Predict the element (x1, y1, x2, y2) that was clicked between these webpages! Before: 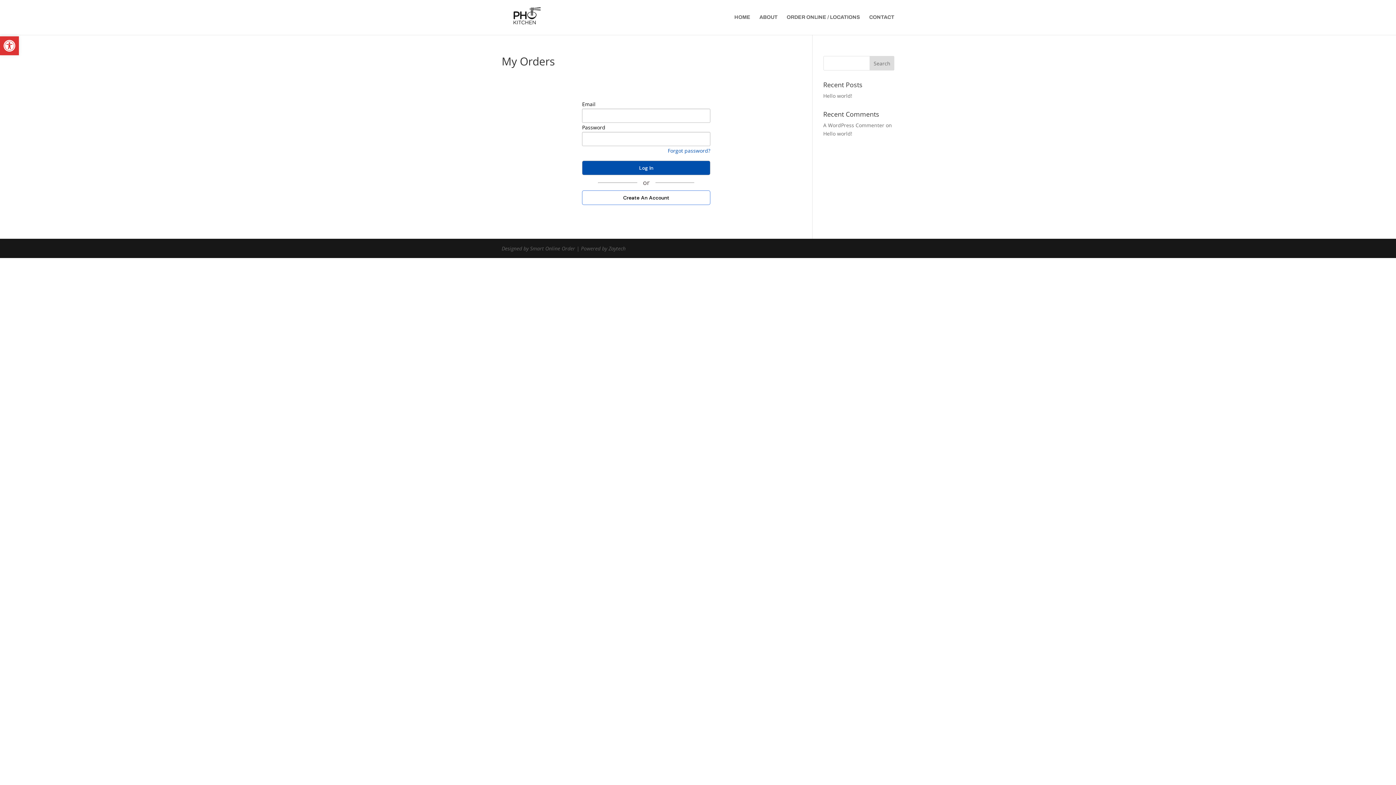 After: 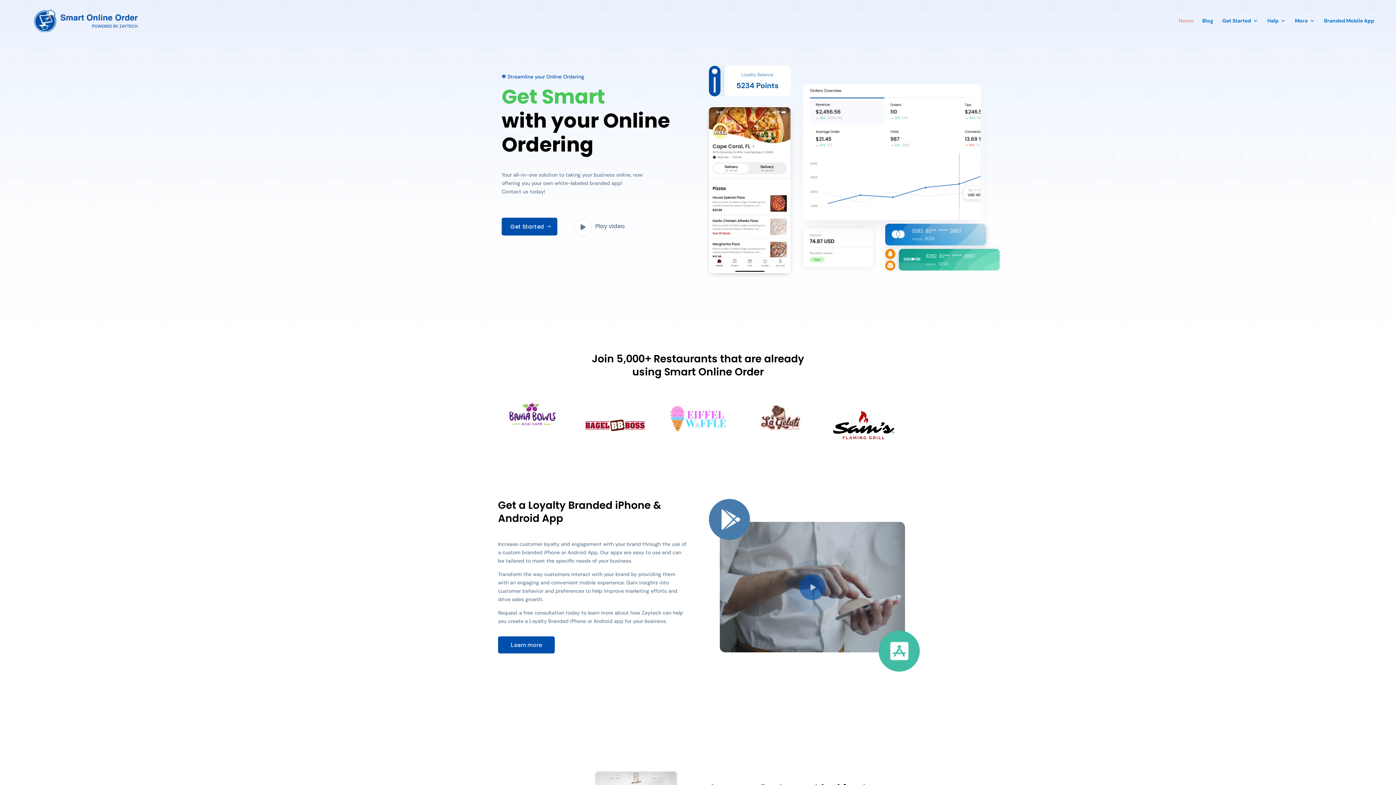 Action: label: Smart Online Order bbox: (530, 245, 575, 252)